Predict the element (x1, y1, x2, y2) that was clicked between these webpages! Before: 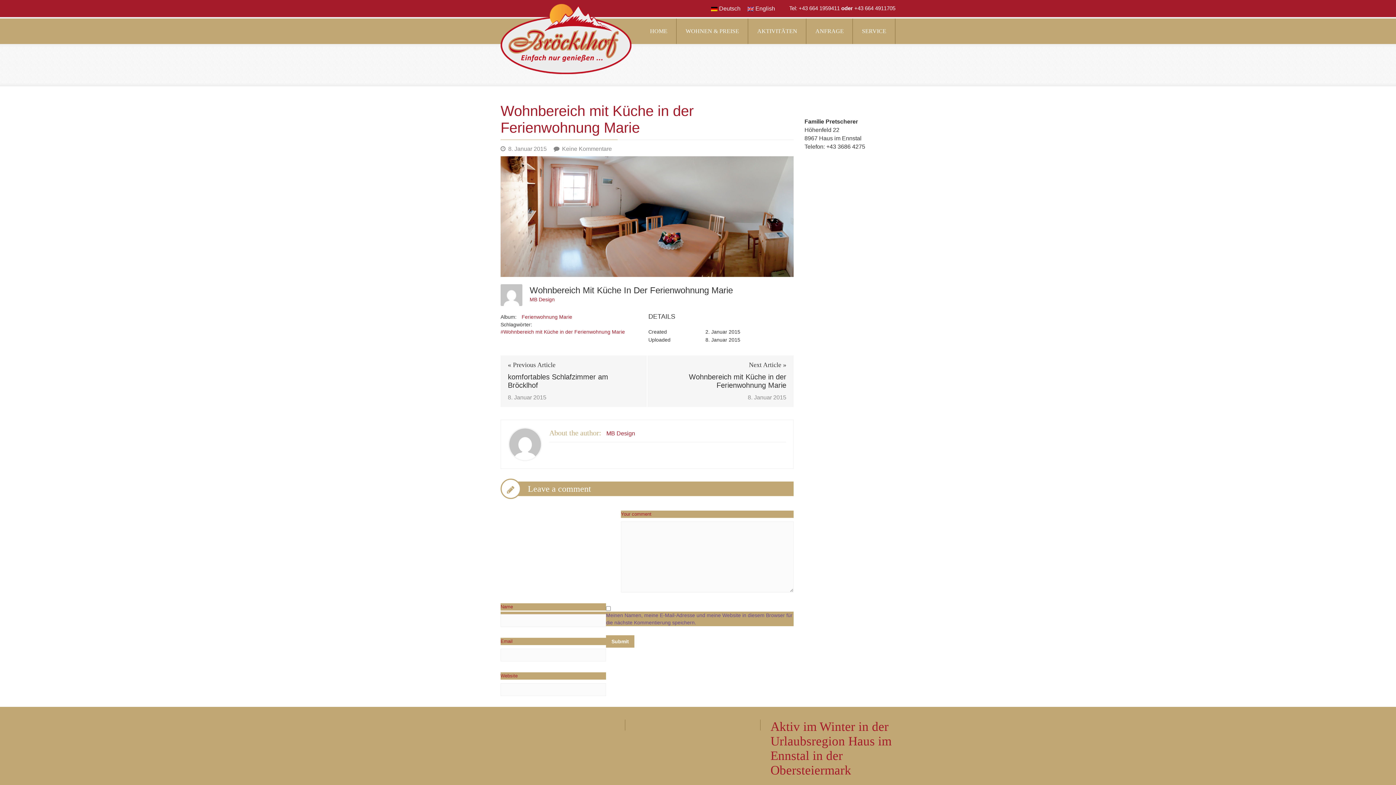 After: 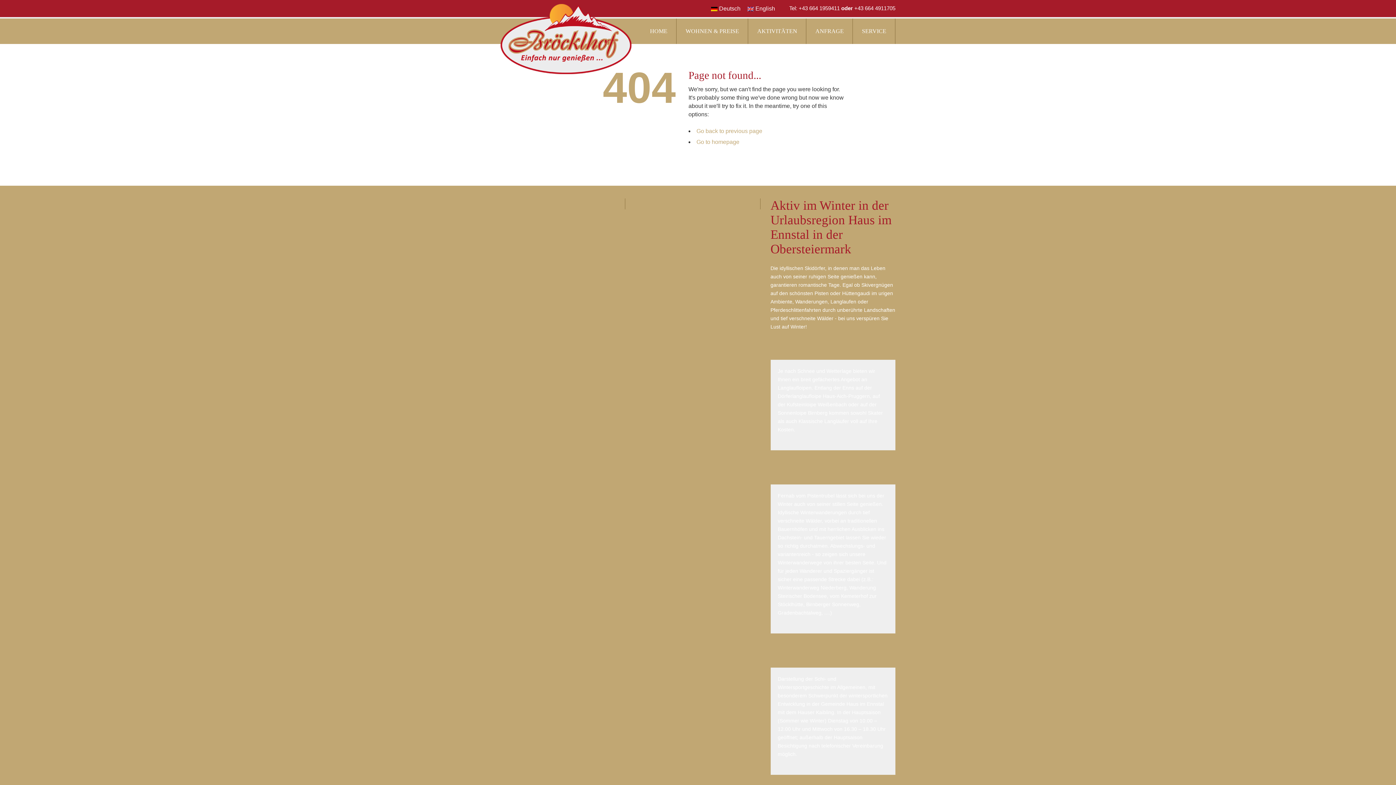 Action: bbox: (508, 427, 542, 461)